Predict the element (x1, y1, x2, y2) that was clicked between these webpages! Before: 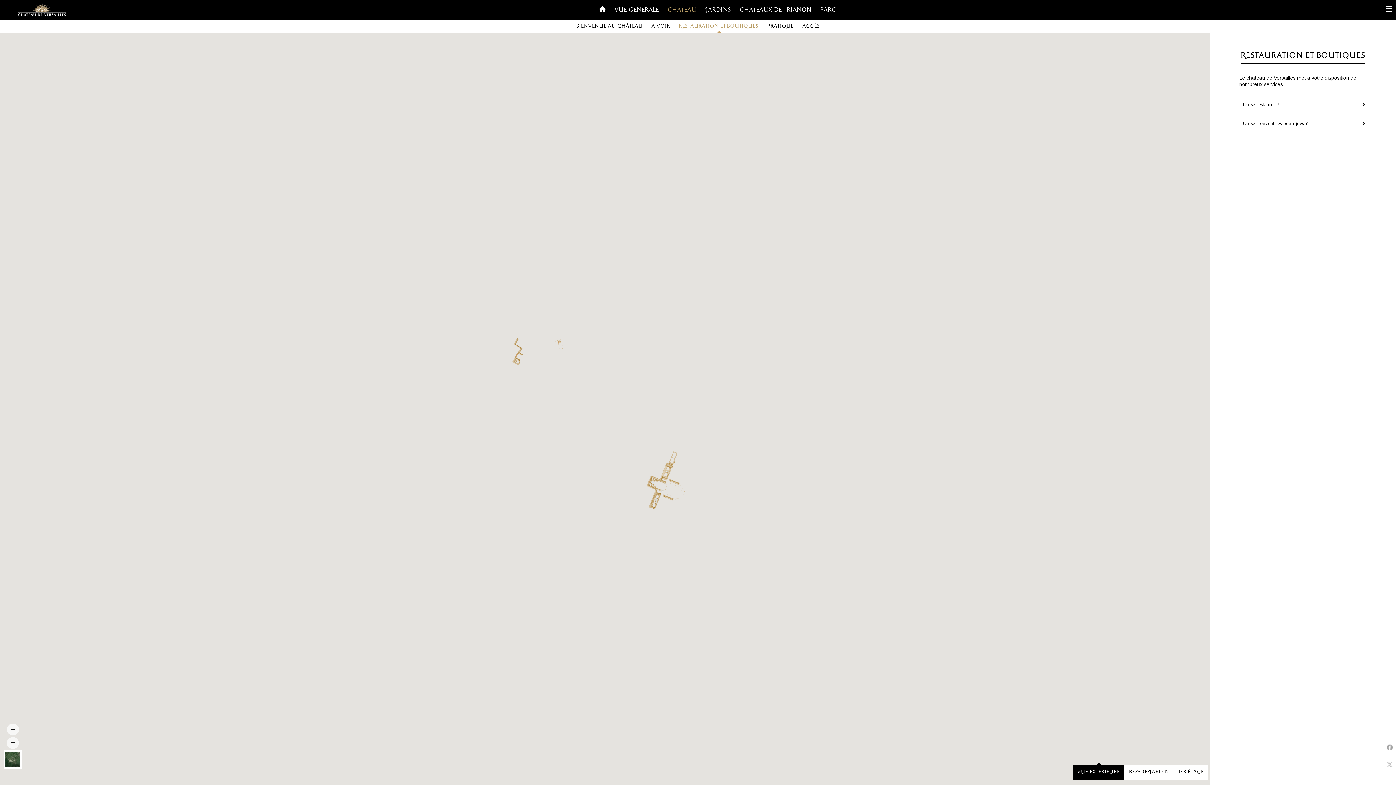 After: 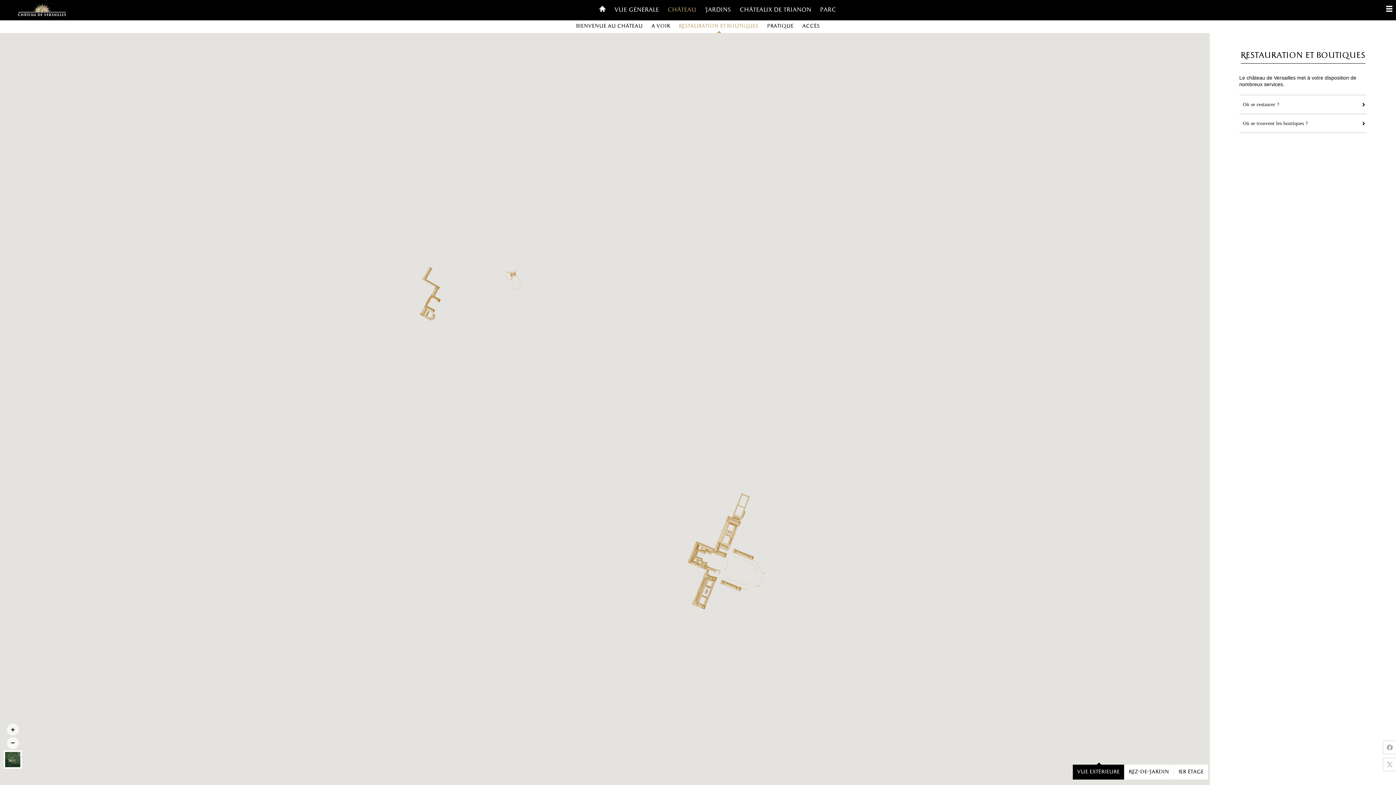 Action: bbox: (5, 724, 21, 737)